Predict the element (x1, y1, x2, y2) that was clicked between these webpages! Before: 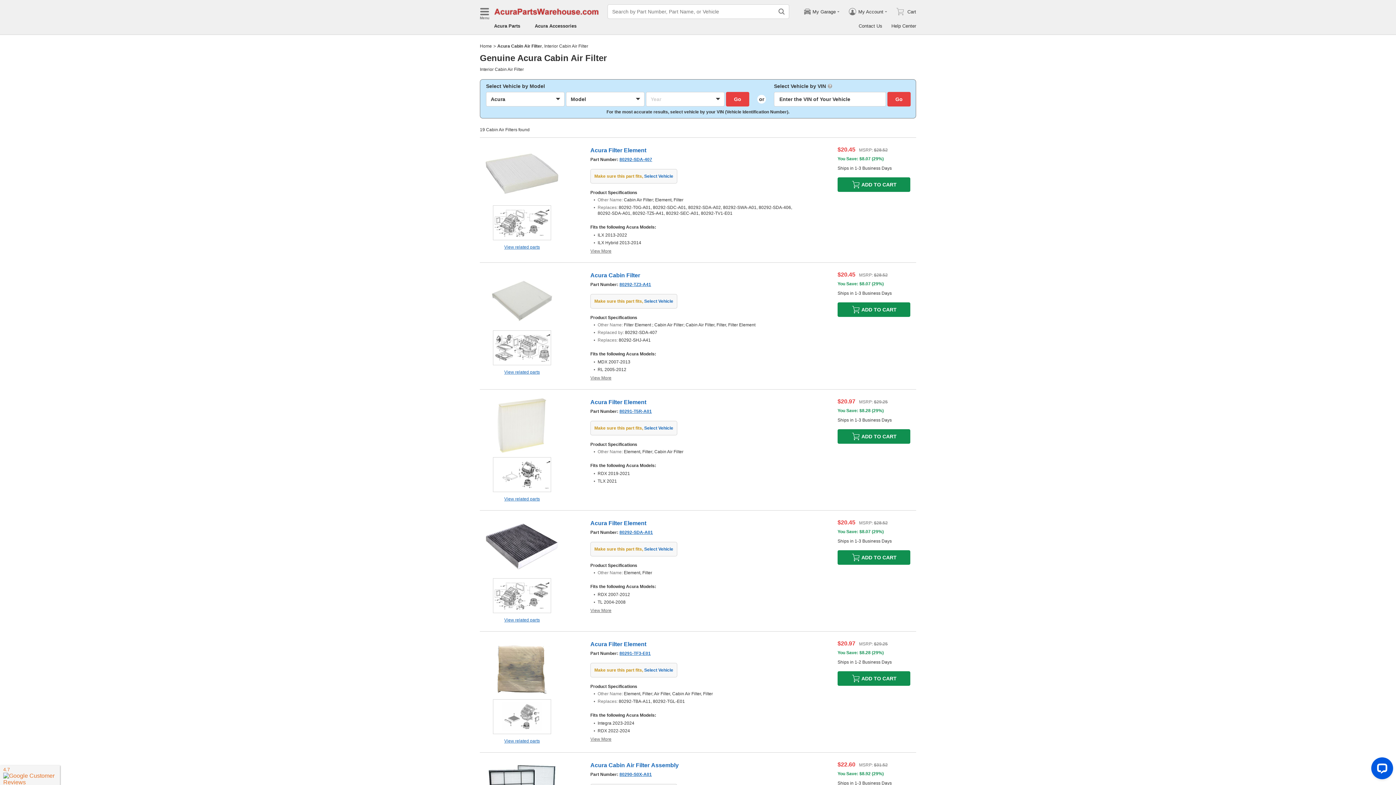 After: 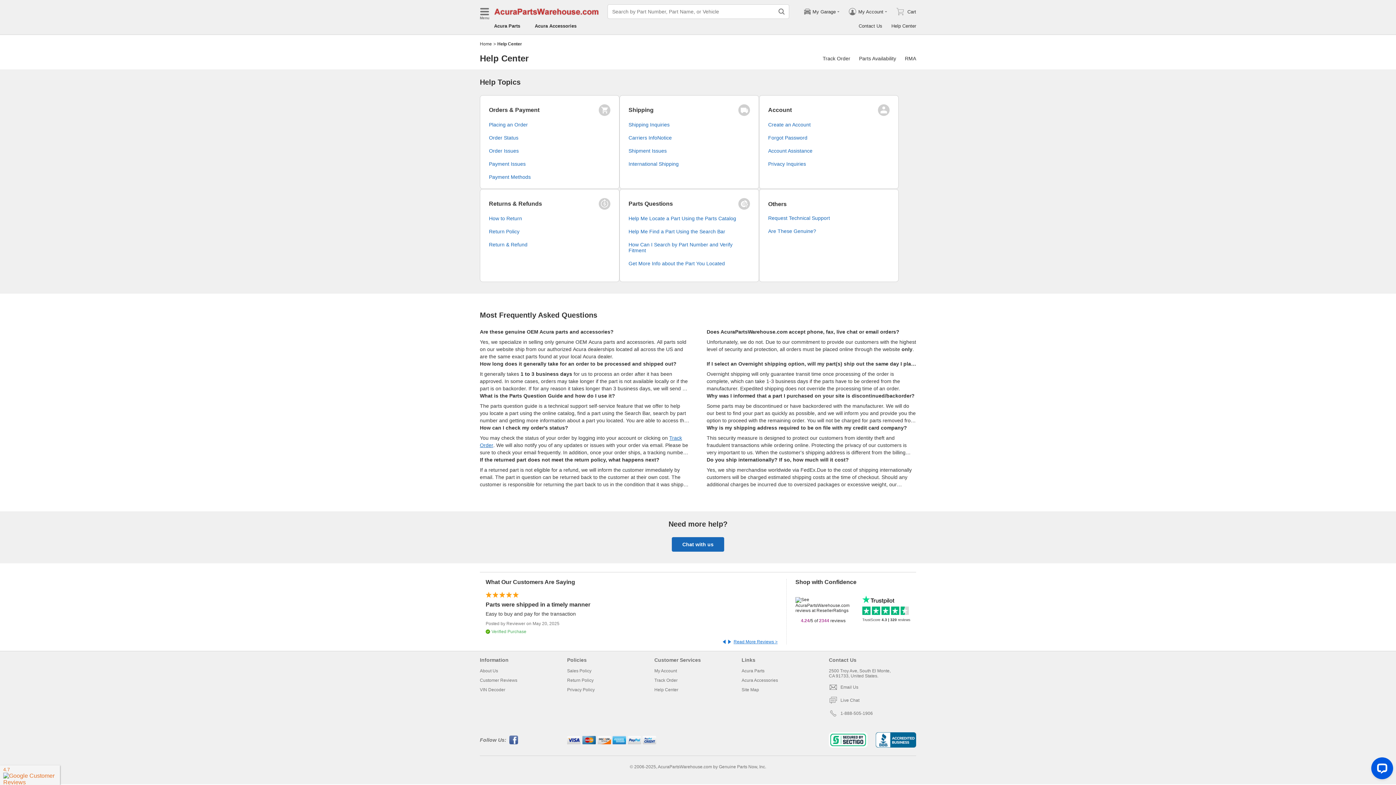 Action: label: Help Center bbox: (891, 23, 916, 28)